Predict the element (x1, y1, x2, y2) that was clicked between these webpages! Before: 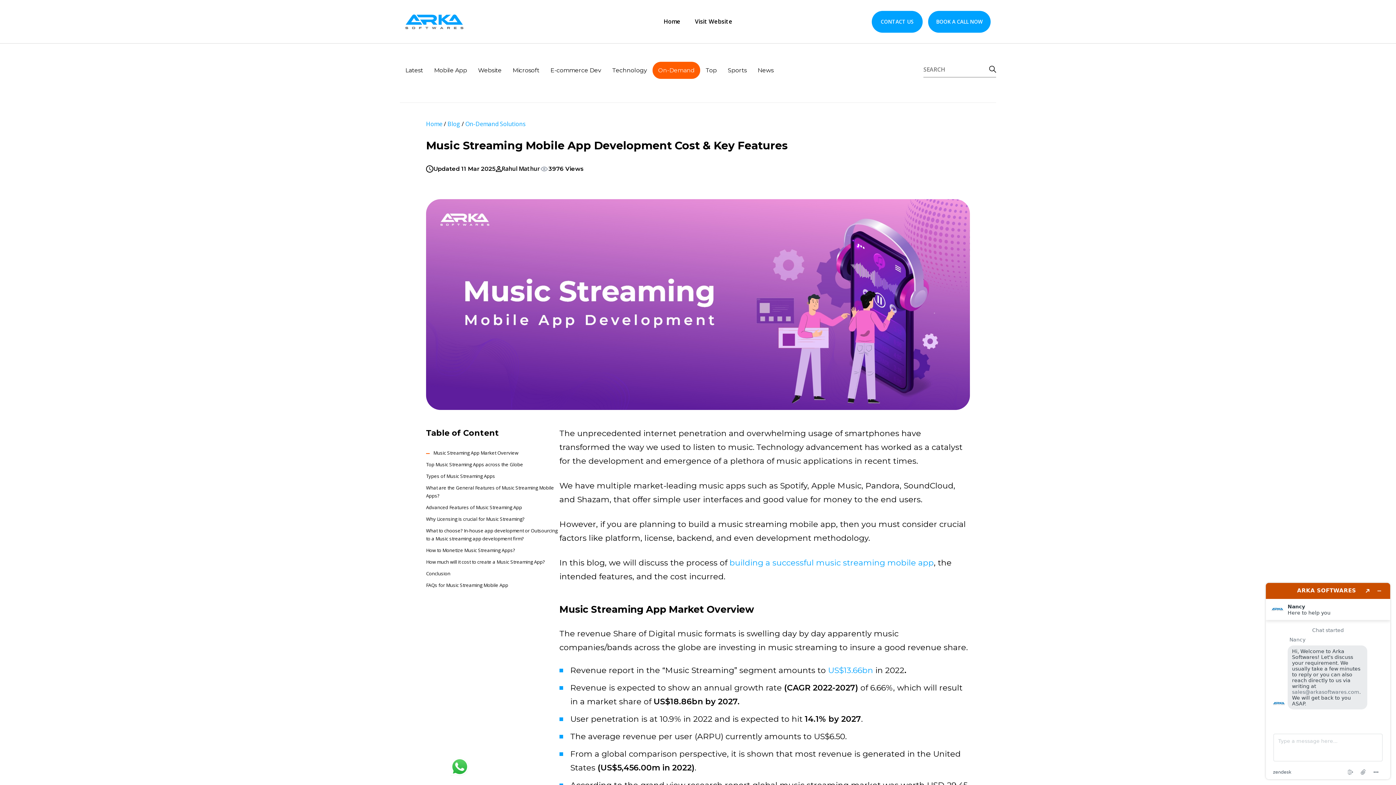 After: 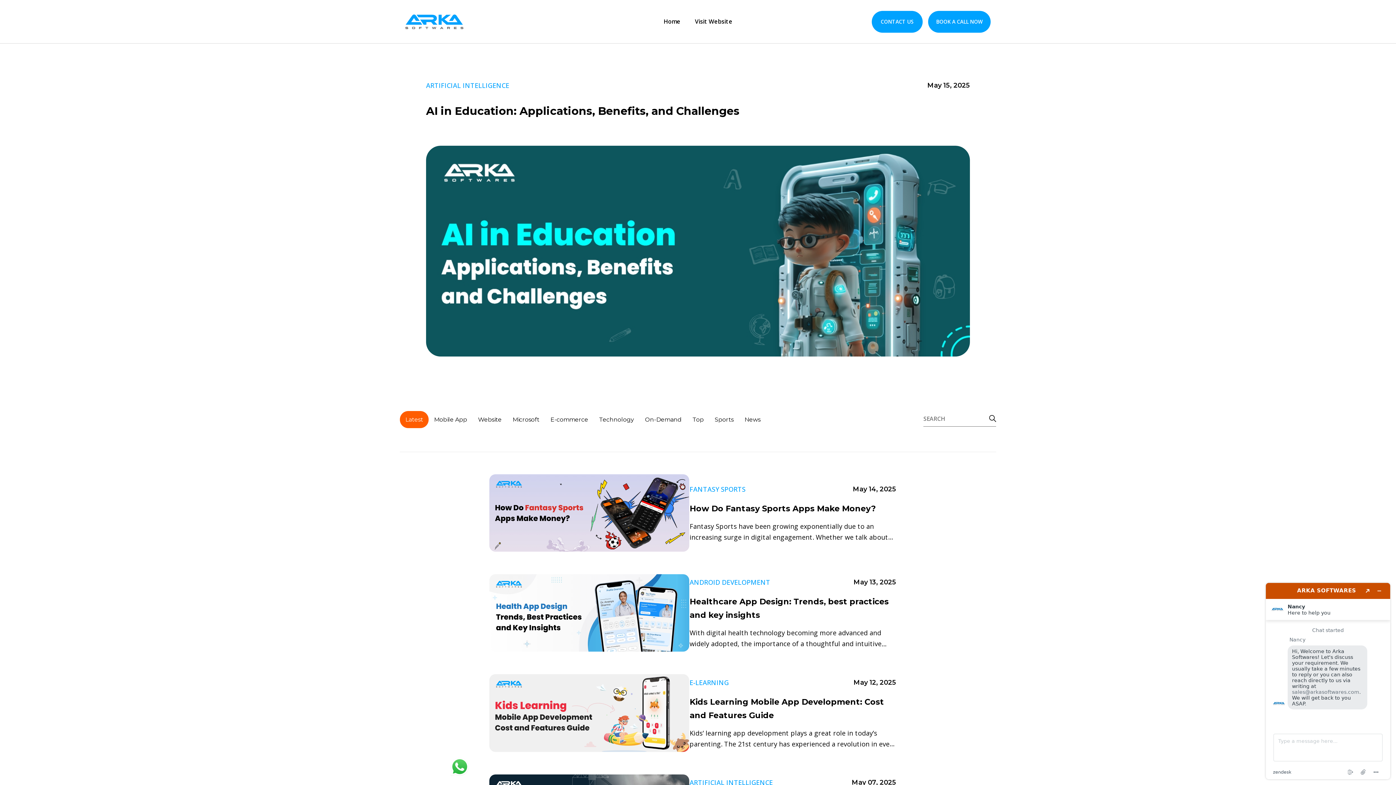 Action: label: Blog bbox: (447, 120, 460, 128)